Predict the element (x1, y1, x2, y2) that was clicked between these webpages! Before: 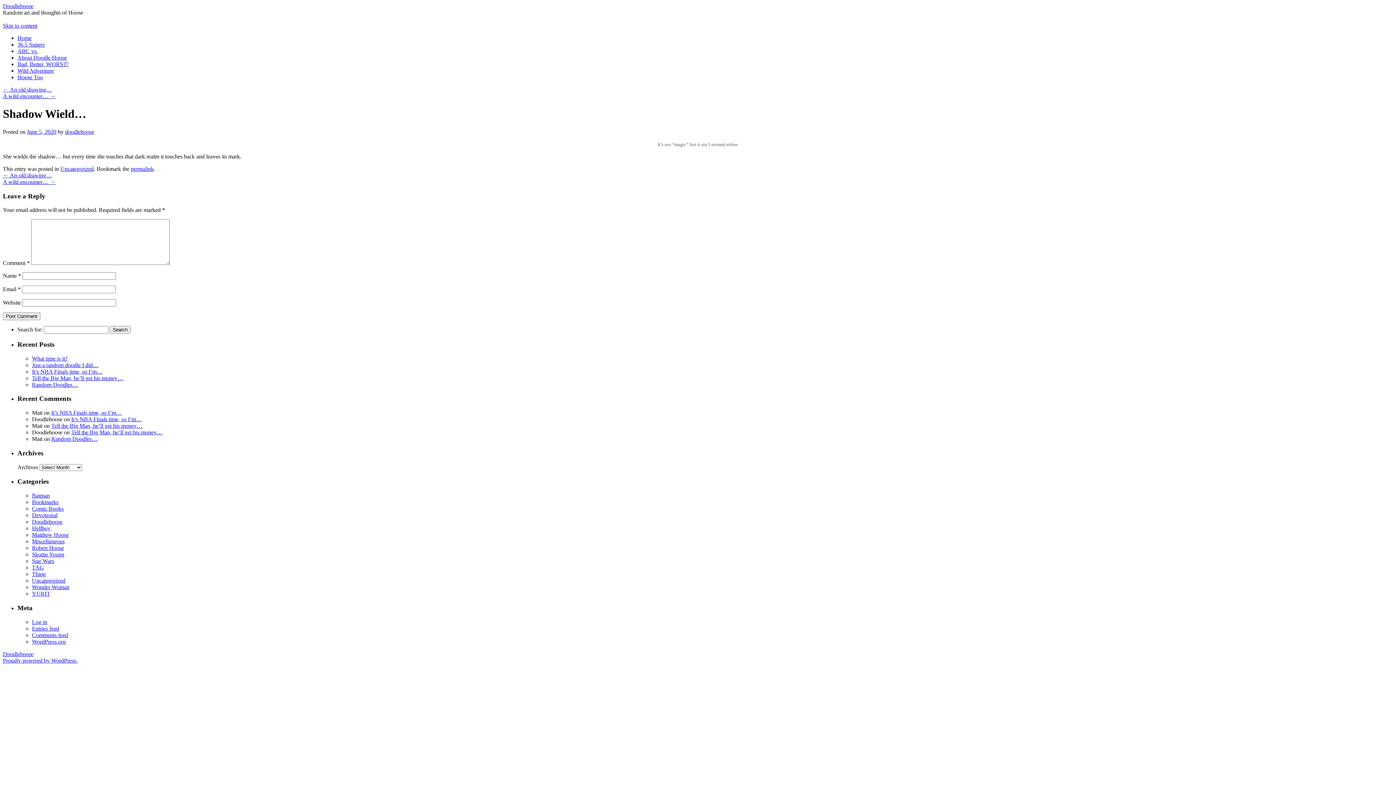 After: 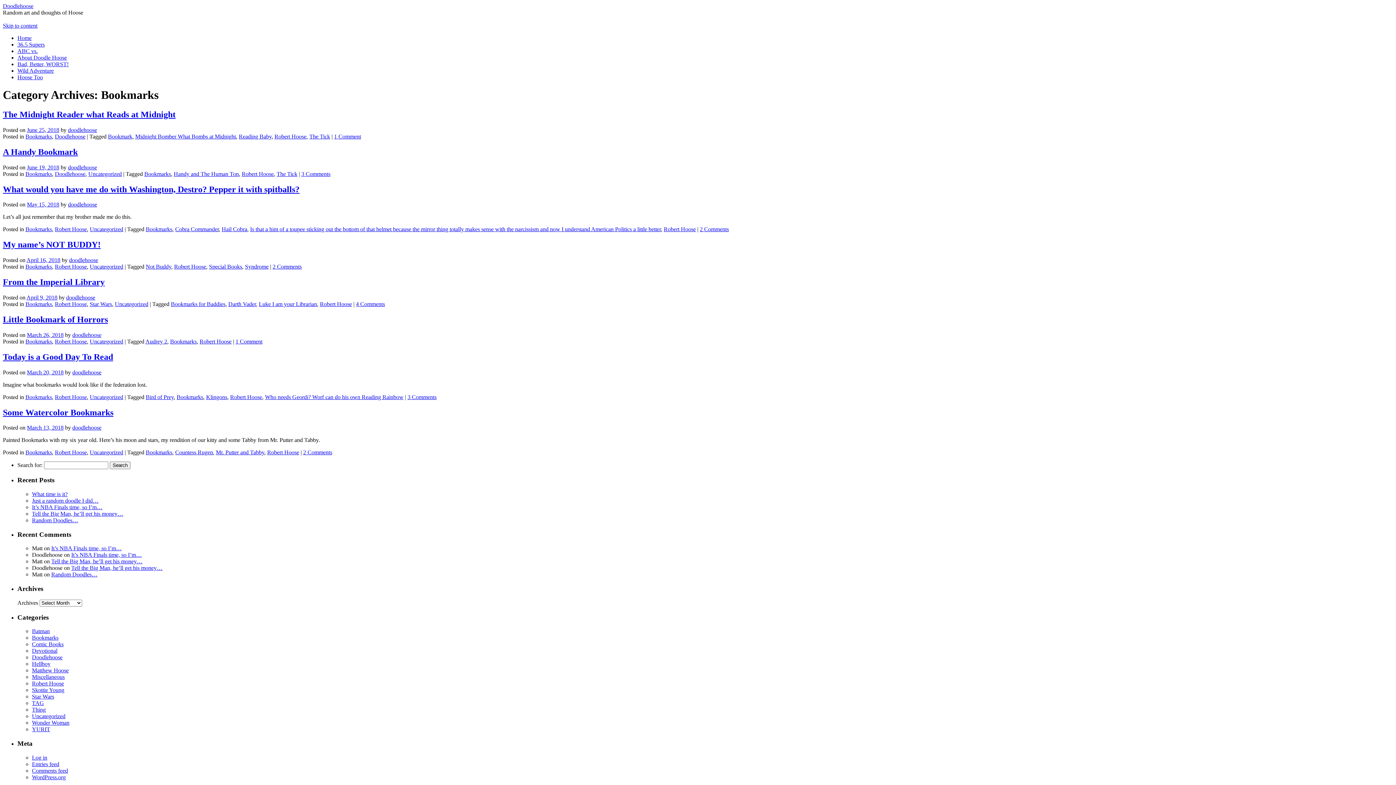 Action: label: Bookmarks bbox: (32, 499, 58, 505)